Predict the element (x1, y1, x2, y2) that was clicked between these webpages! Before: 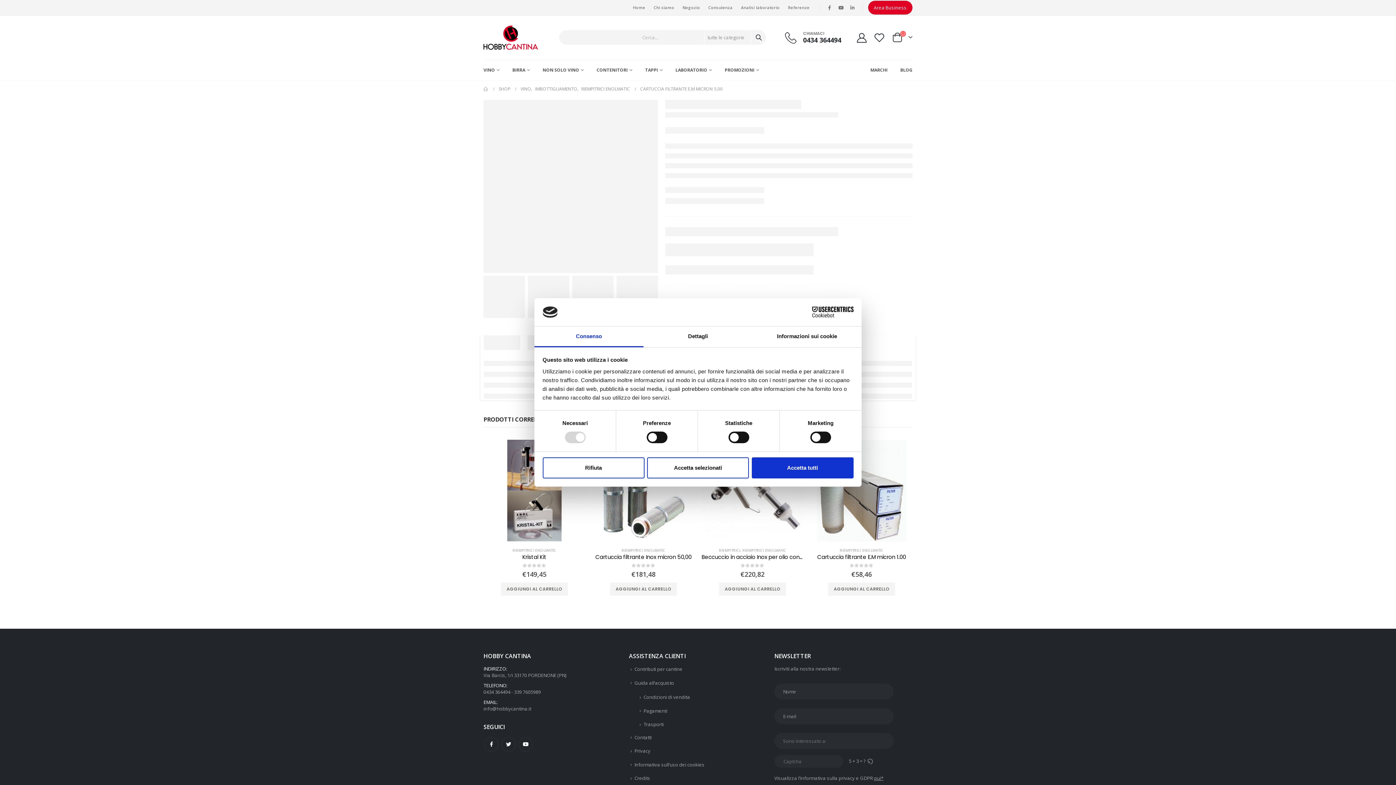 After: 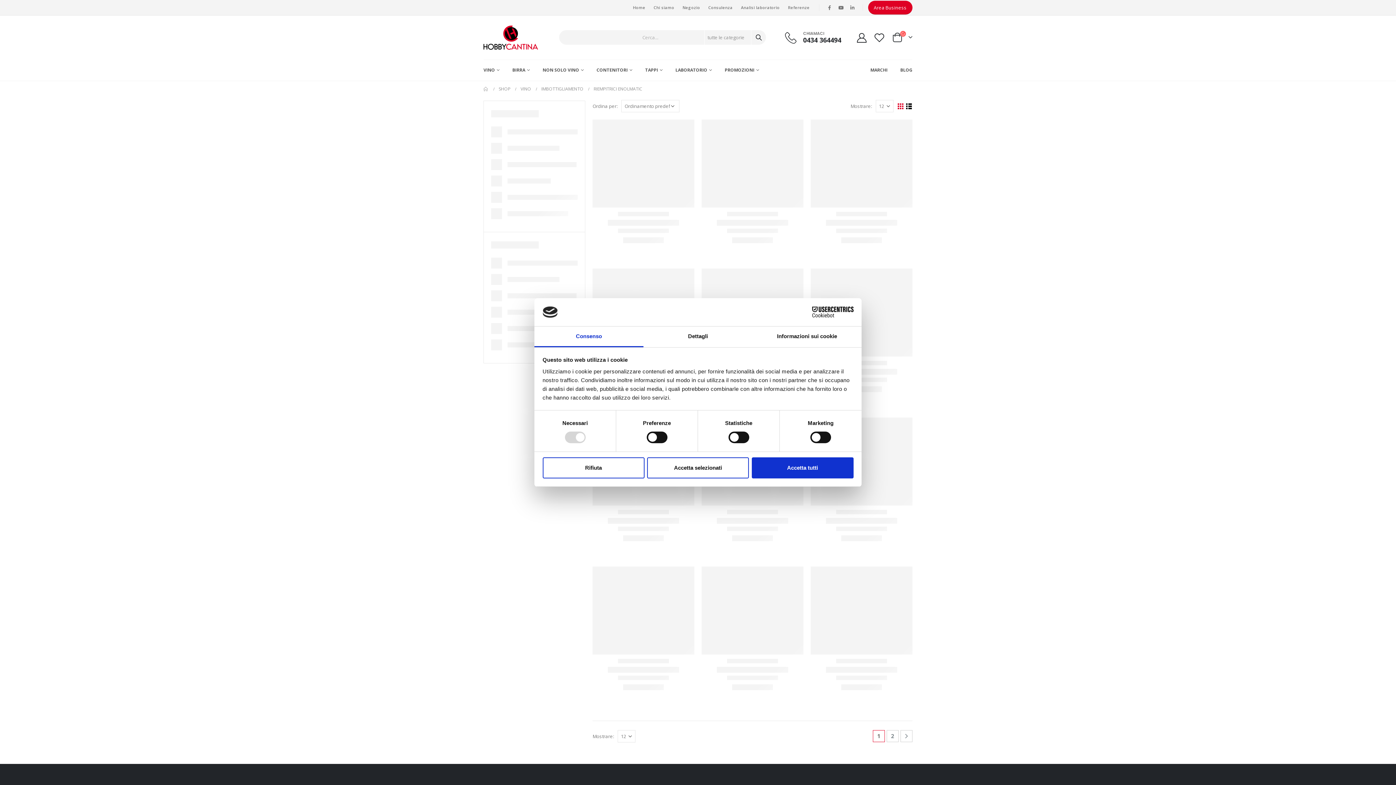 Action: label: RIEMPITRICI ENOLMATIC bbox: (621, 548, 665, 552)